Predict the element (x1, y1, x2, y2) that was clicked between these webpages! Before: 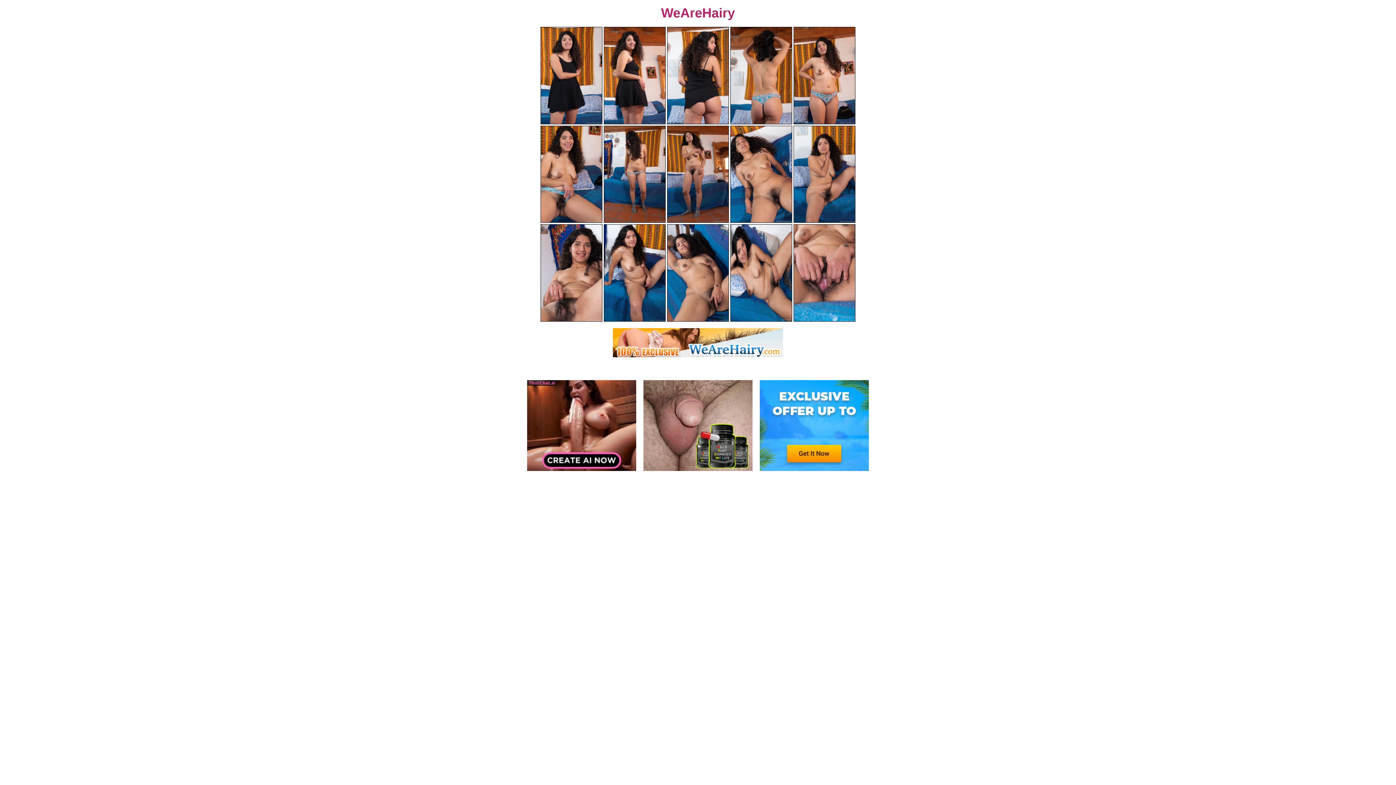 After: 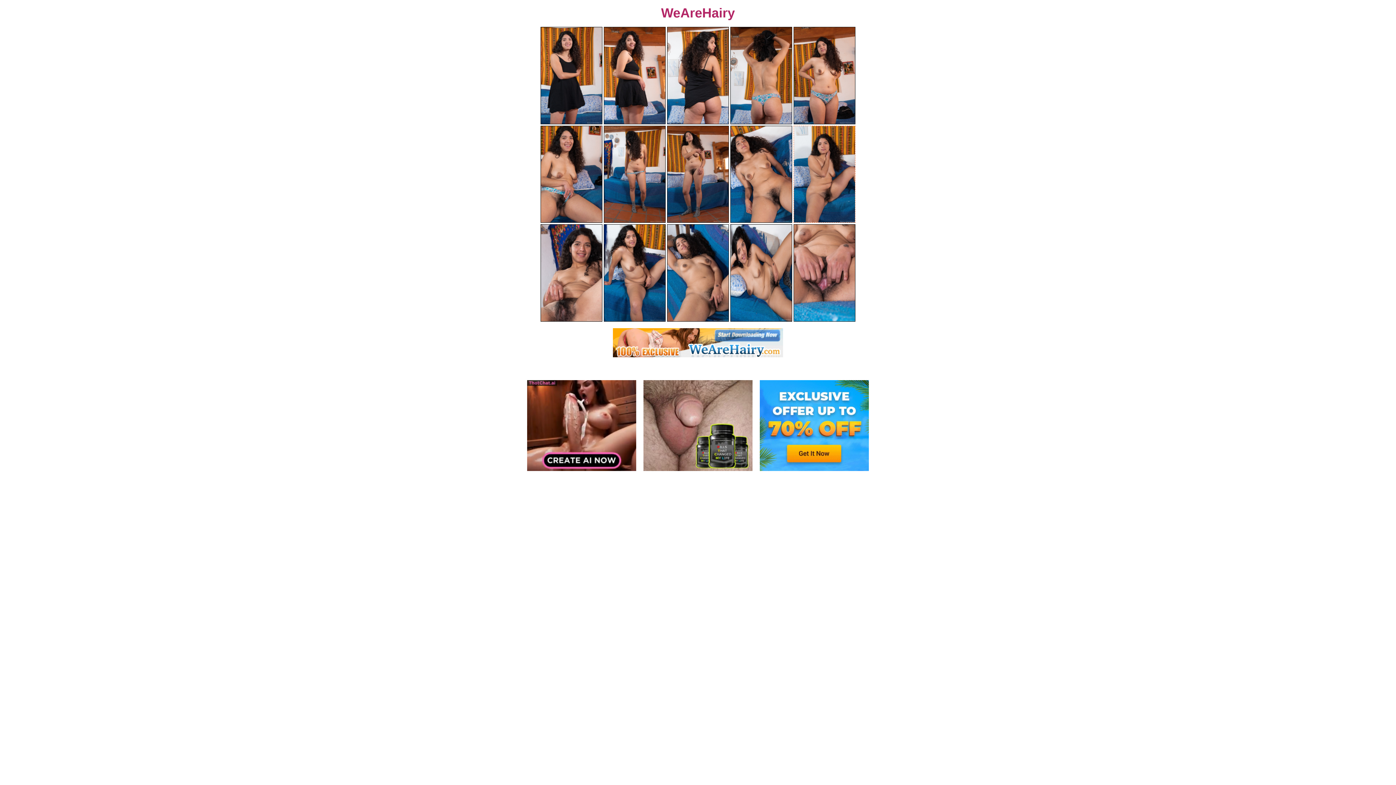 Action: bbox: (793, 125, 855, 223)